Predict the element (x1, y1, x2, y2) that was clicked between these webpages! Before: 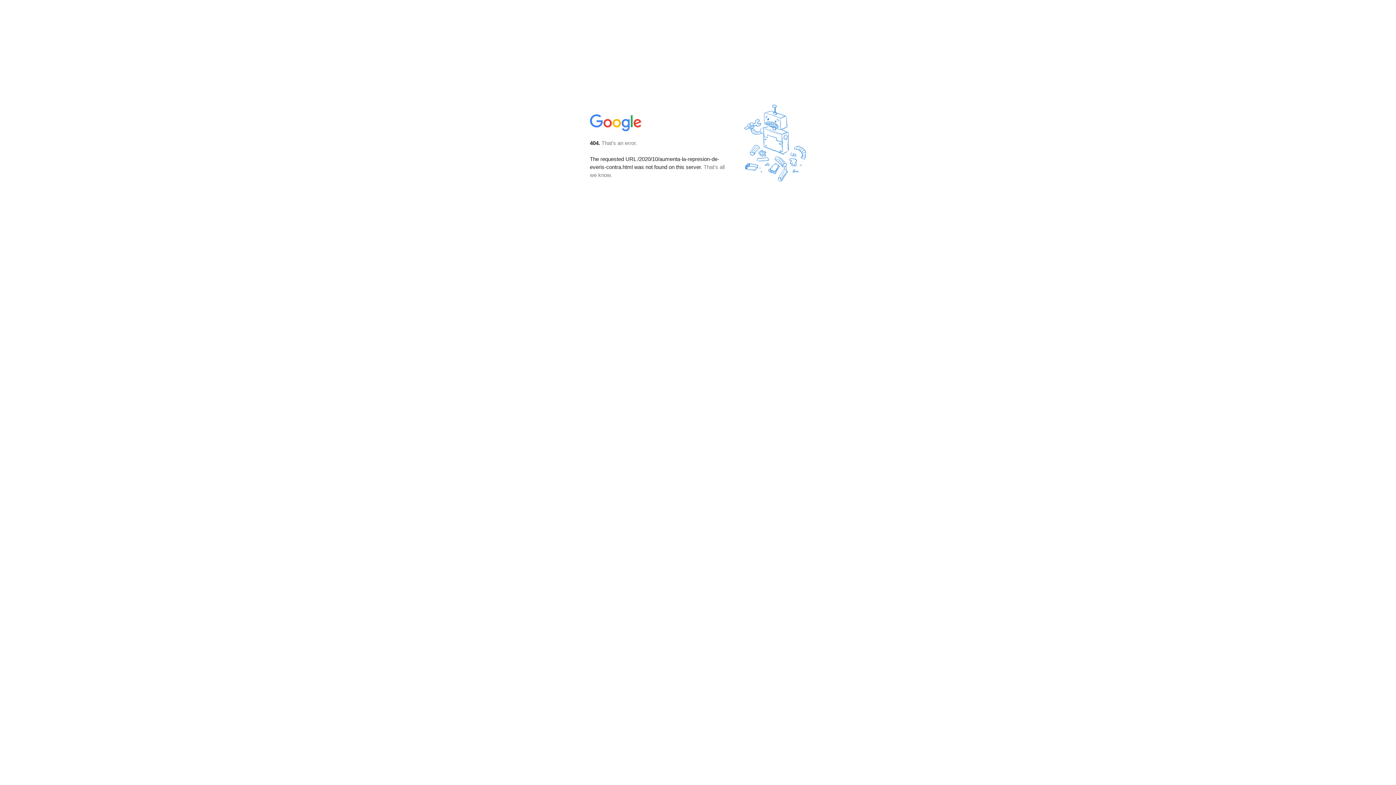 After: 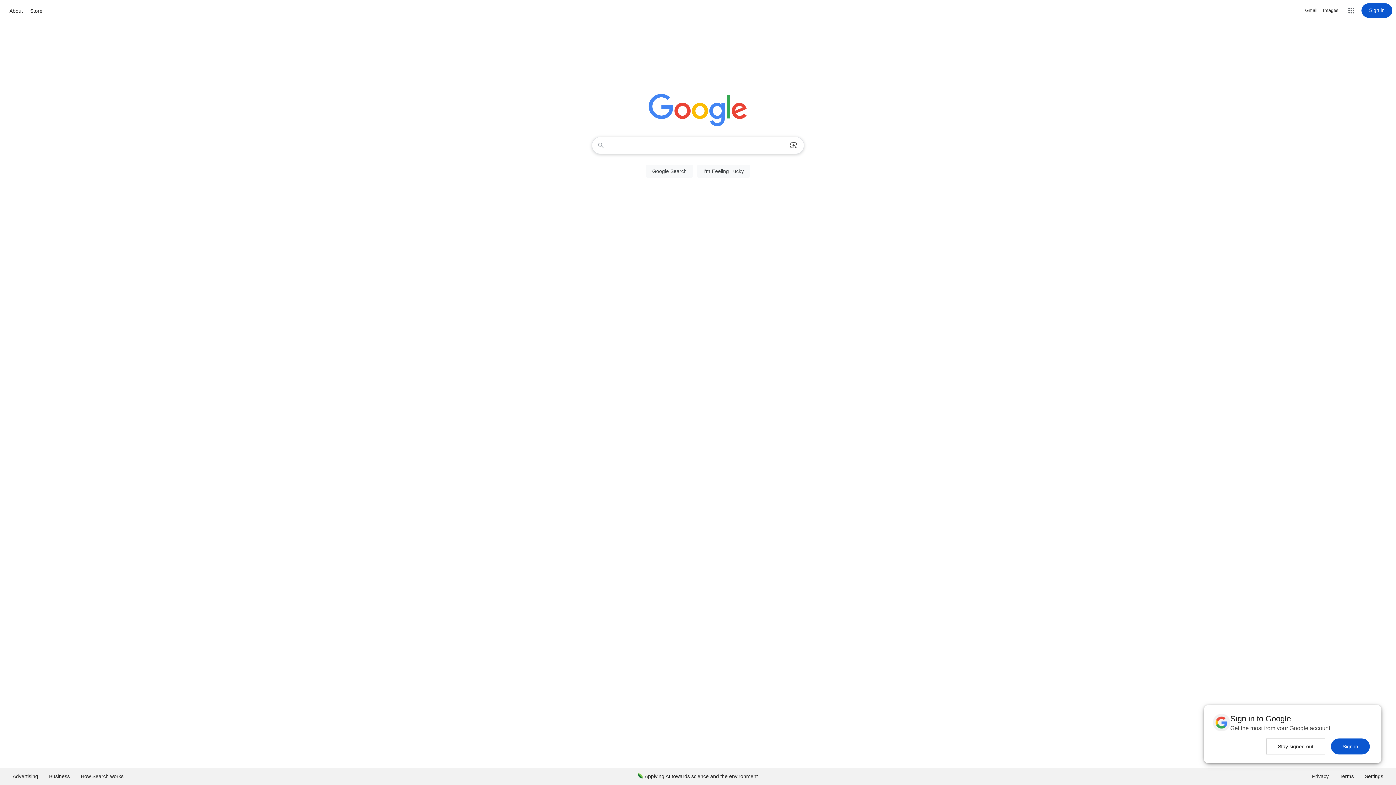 Action: bbox: (590, 127, 642, 134)